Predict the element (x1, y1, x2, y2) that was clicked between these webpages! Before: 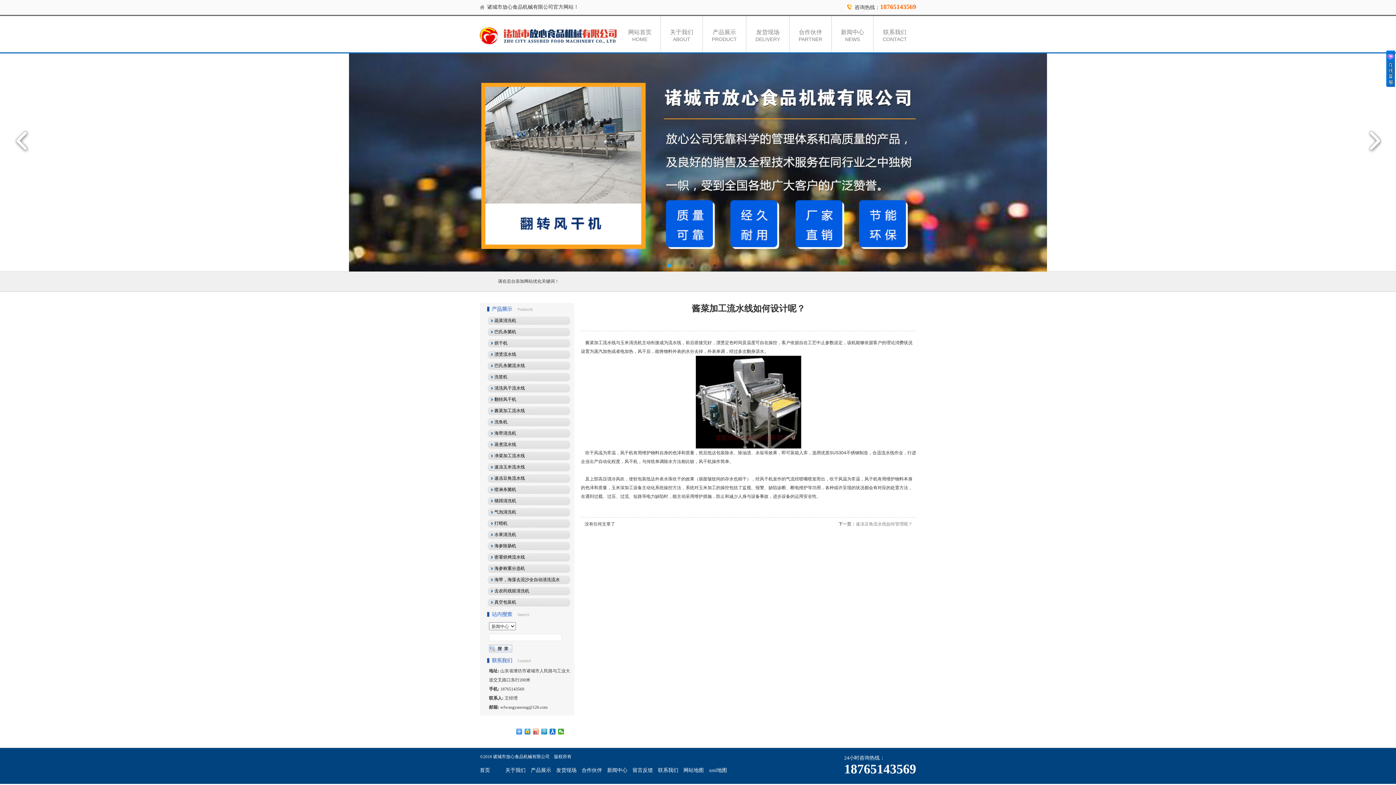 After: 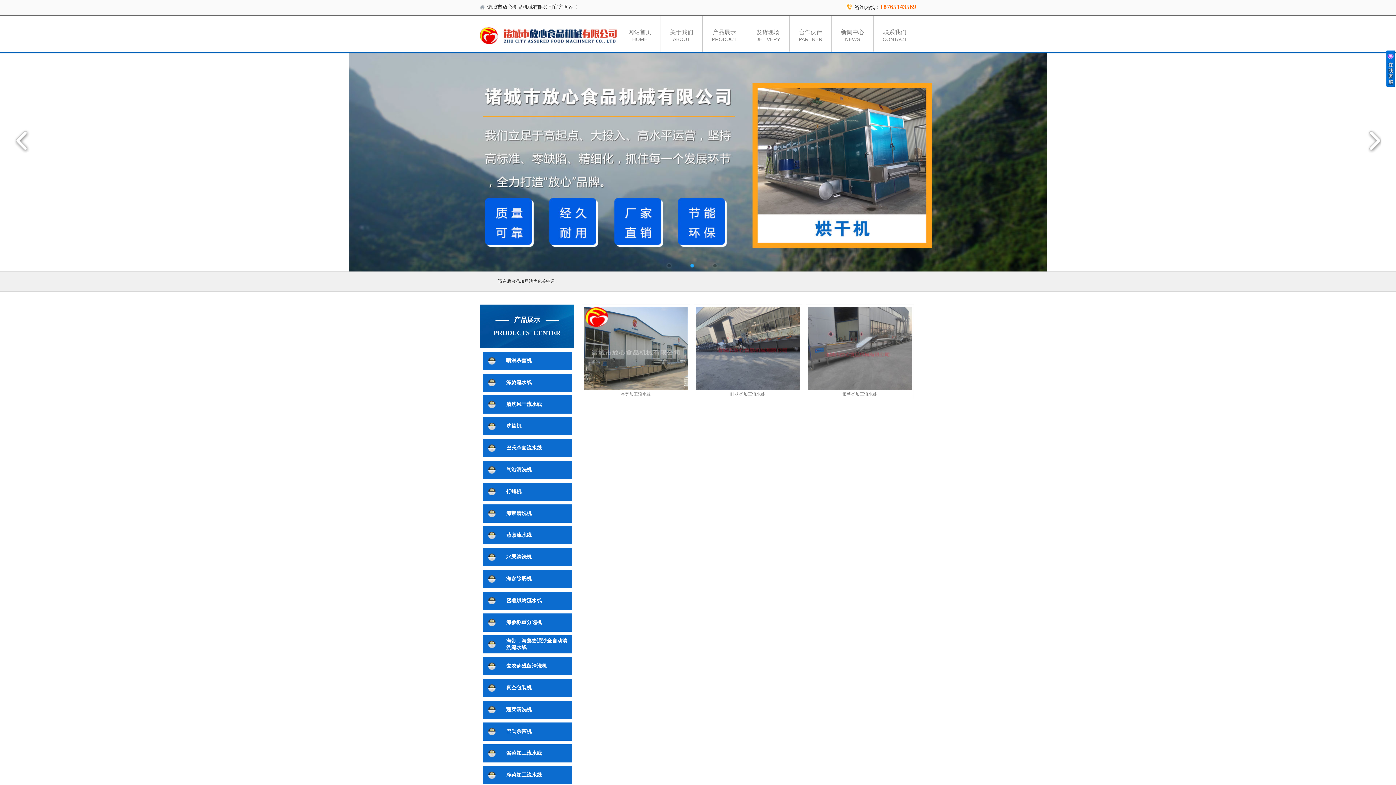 Action: bbox: (487, 450, 570, 461) label: 净菜加工流水线